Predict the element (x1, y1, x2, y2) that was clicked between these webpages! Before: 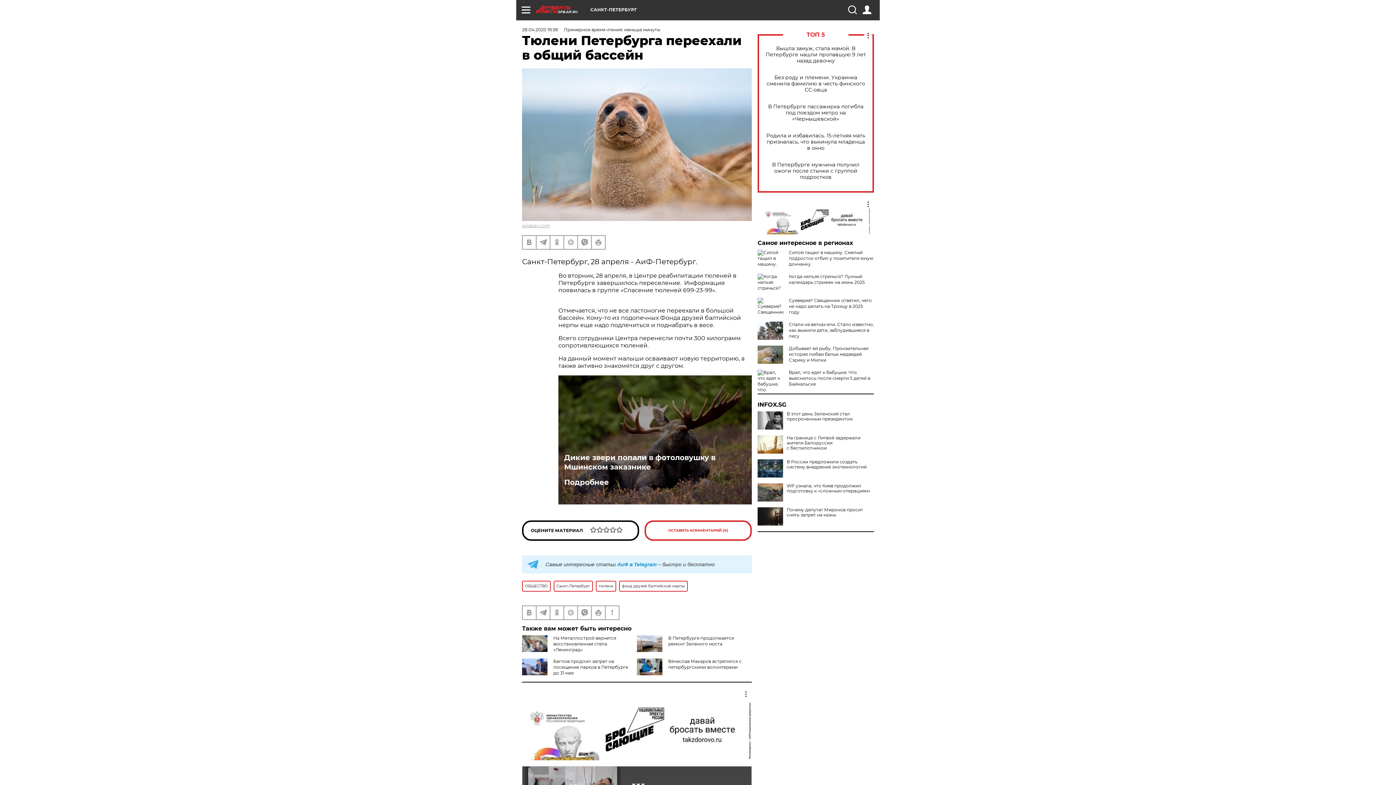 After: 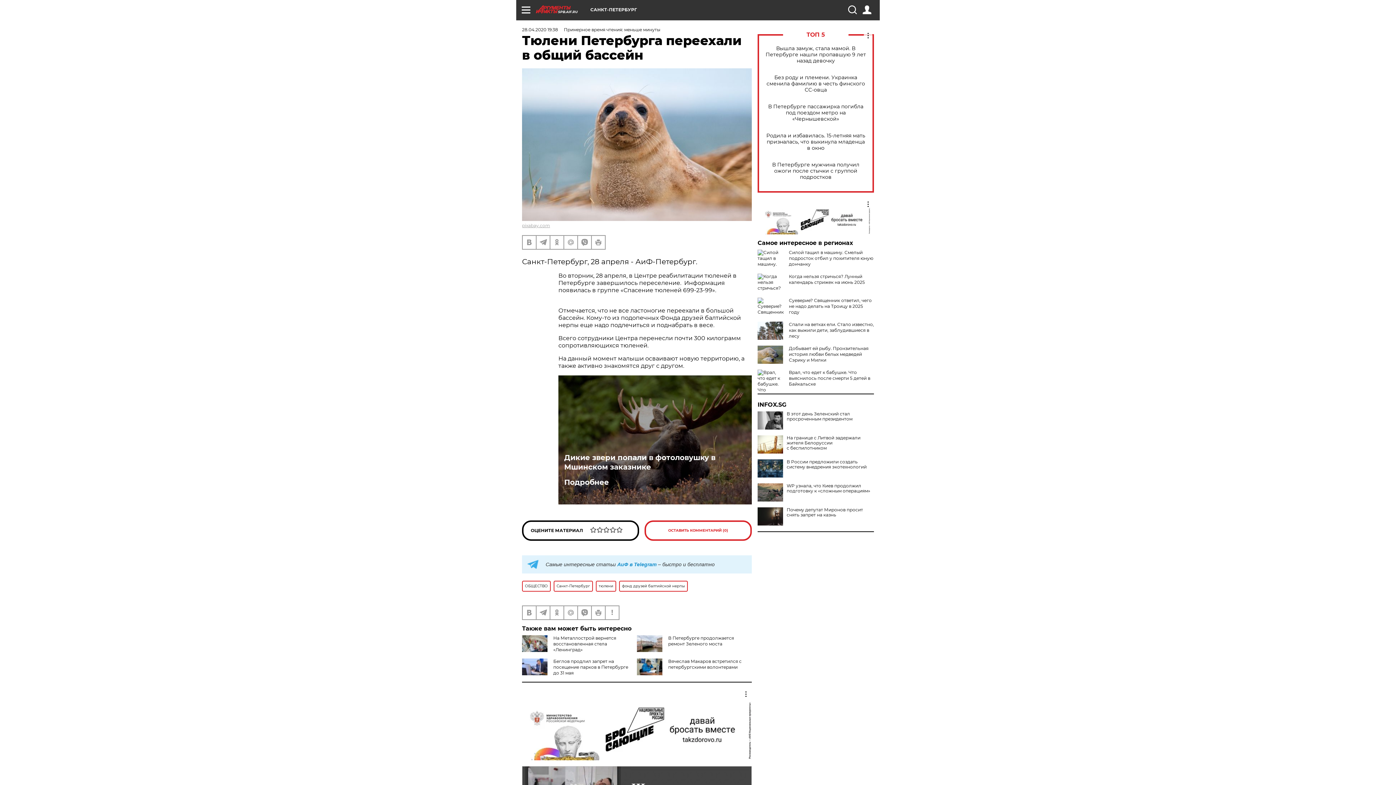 Action: bbox: (522, 688, 752, 760)